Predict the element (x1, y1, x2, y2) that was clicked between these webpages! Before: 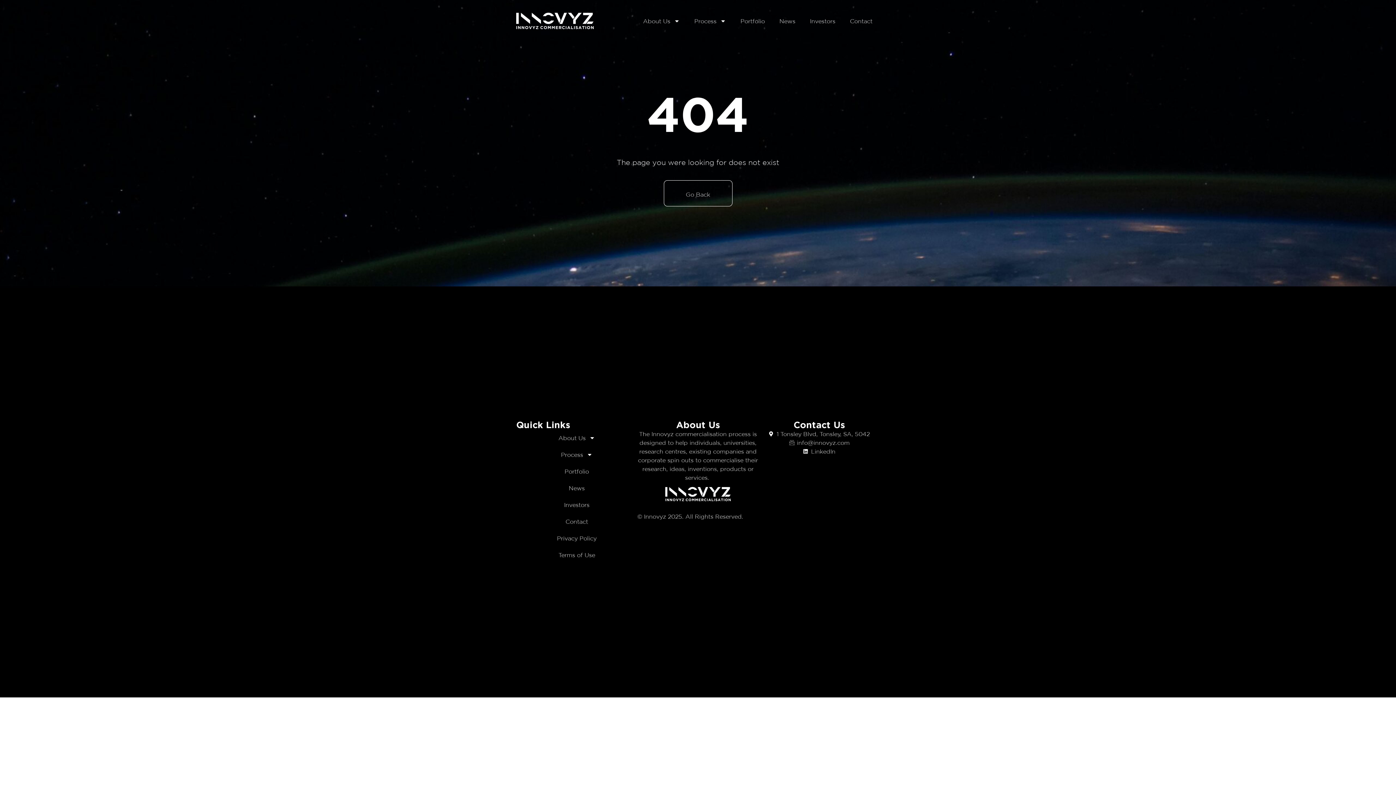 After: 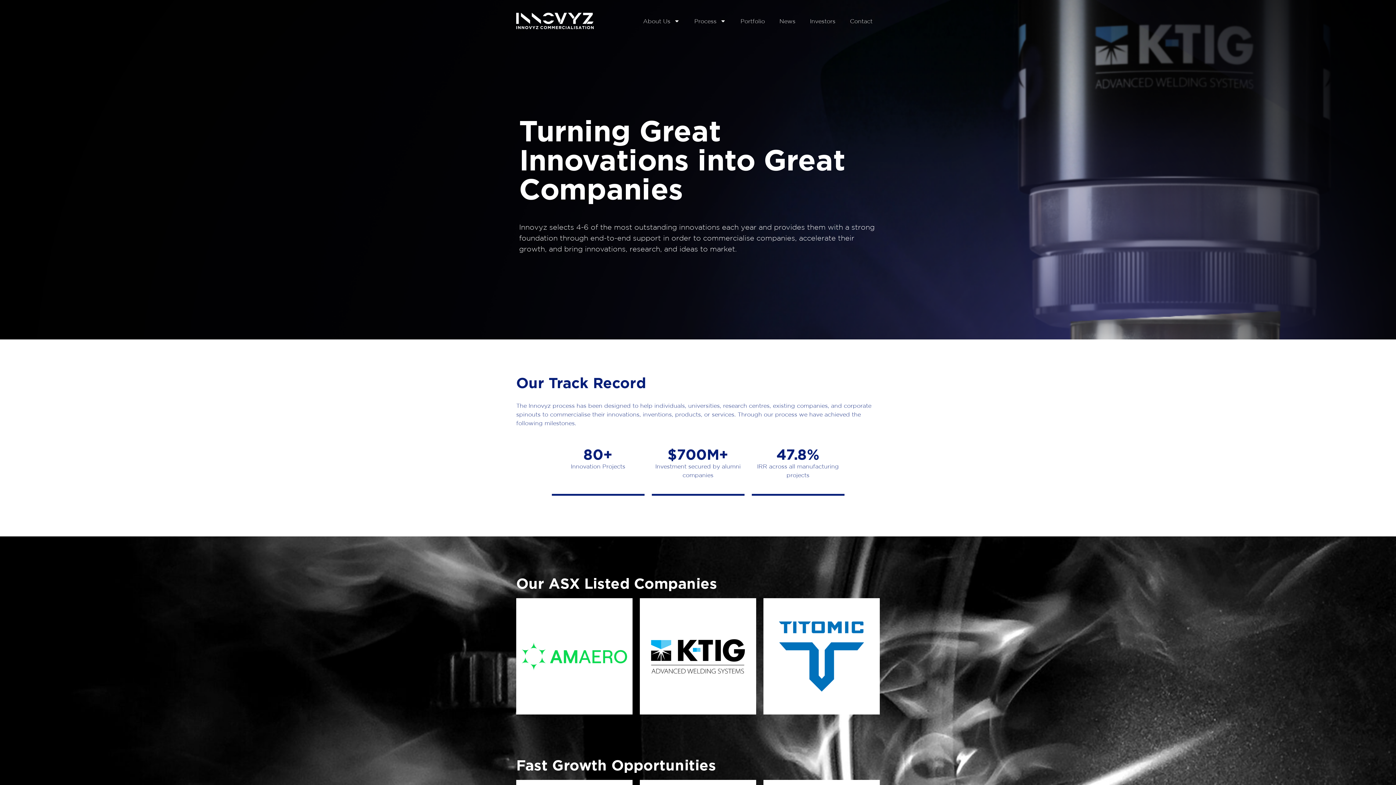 Action: bbox: (637, 487, 758, 501)